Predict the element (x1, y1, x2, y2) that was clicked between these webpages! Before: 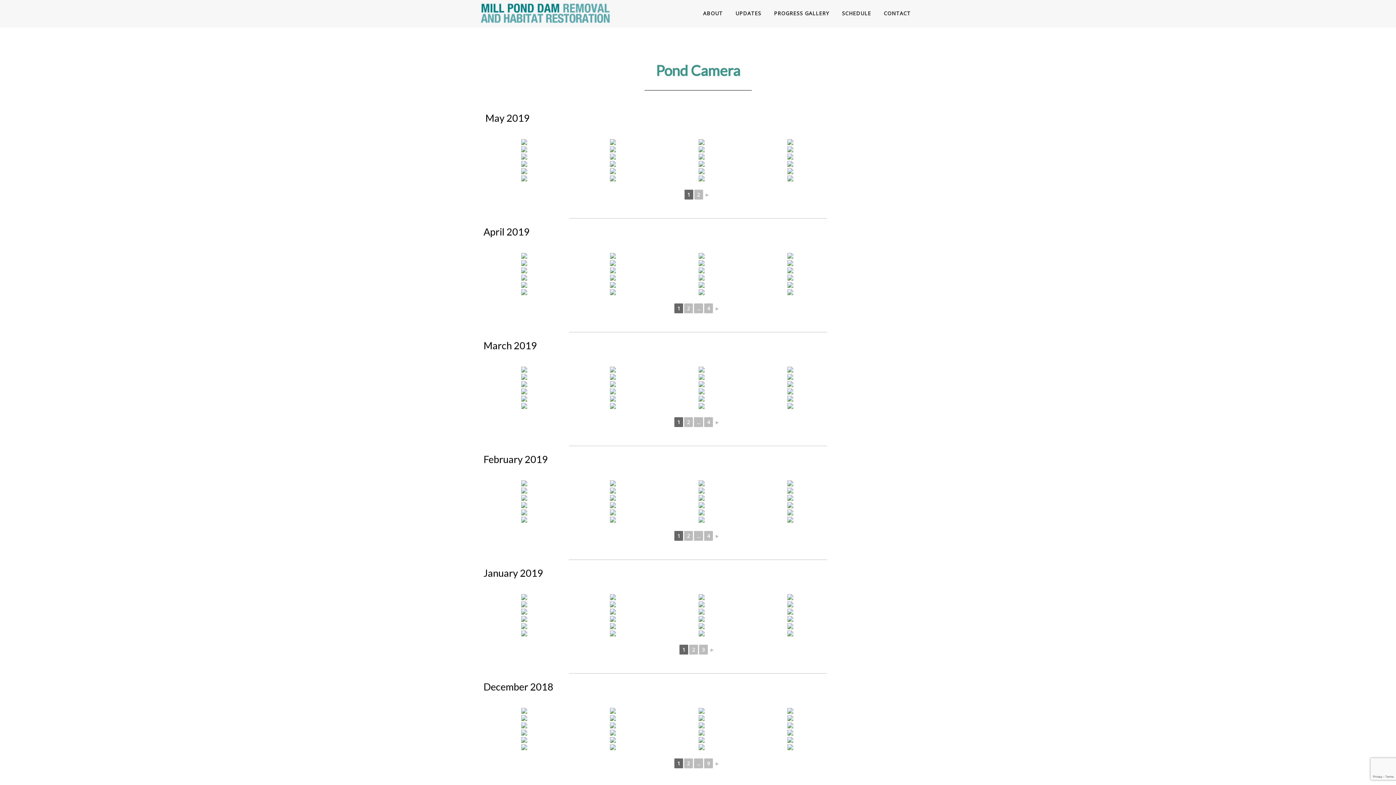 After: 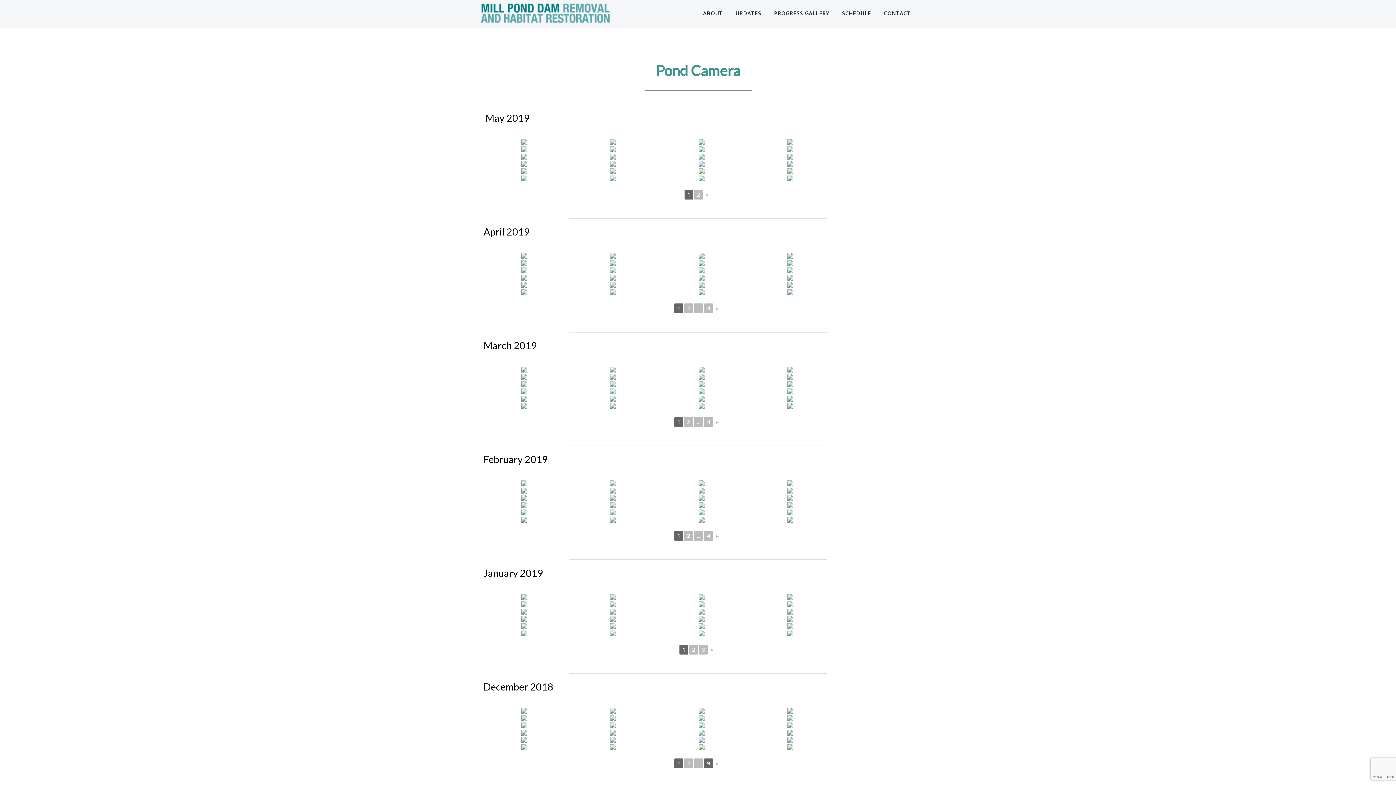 Action: label: 9 bbox: (704, 758, 713, 768)